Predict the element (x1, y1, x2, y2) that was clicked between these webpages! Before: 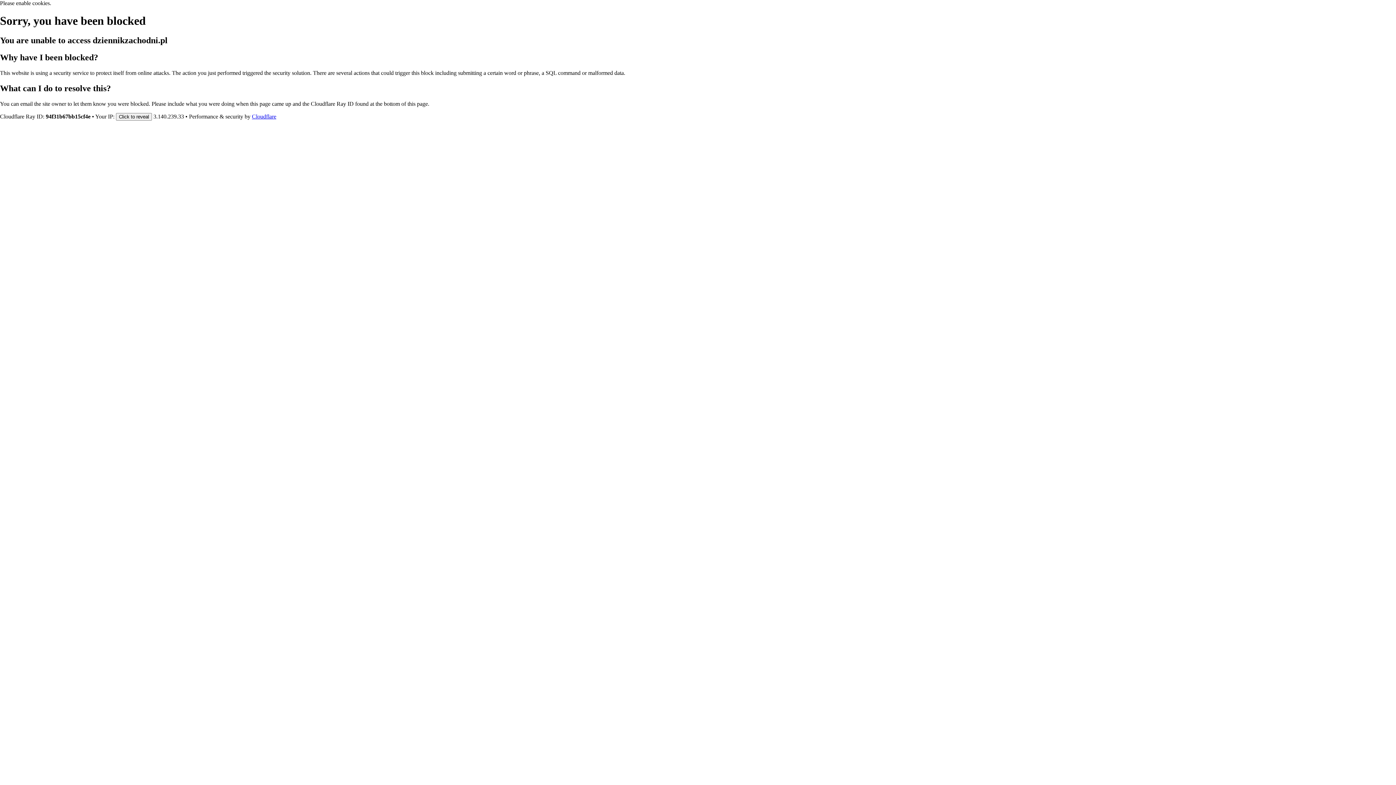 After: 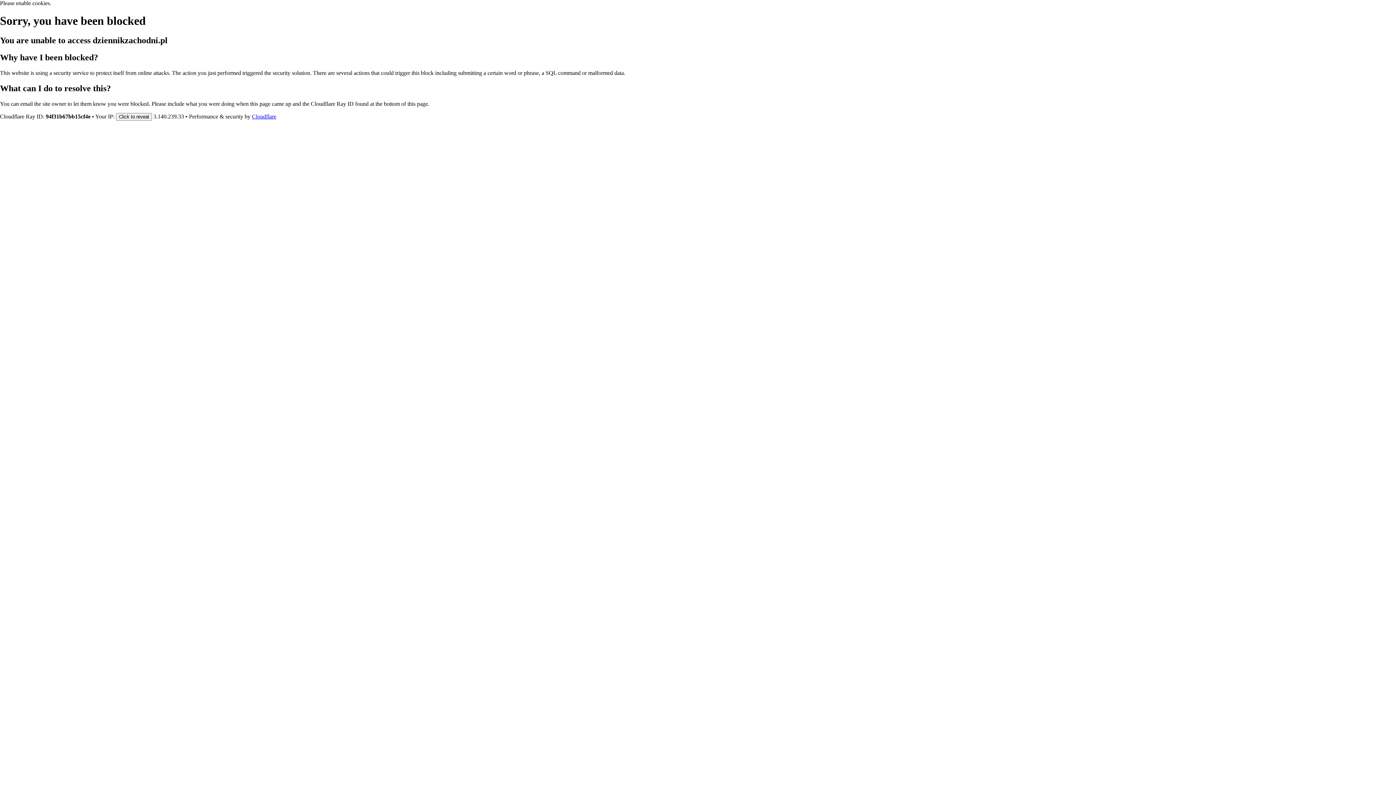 Action: bbox: (252, 113, 276, 119) label: Cloudflare